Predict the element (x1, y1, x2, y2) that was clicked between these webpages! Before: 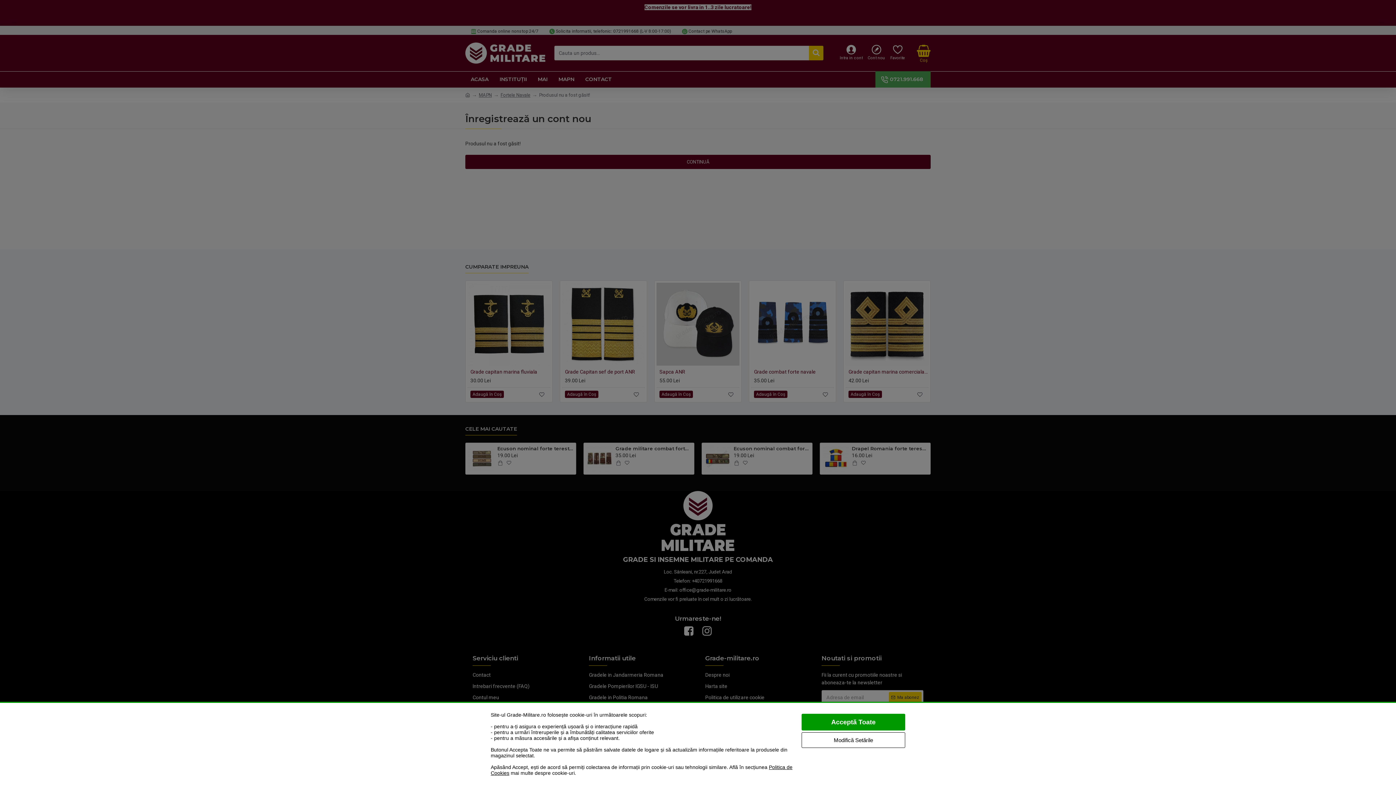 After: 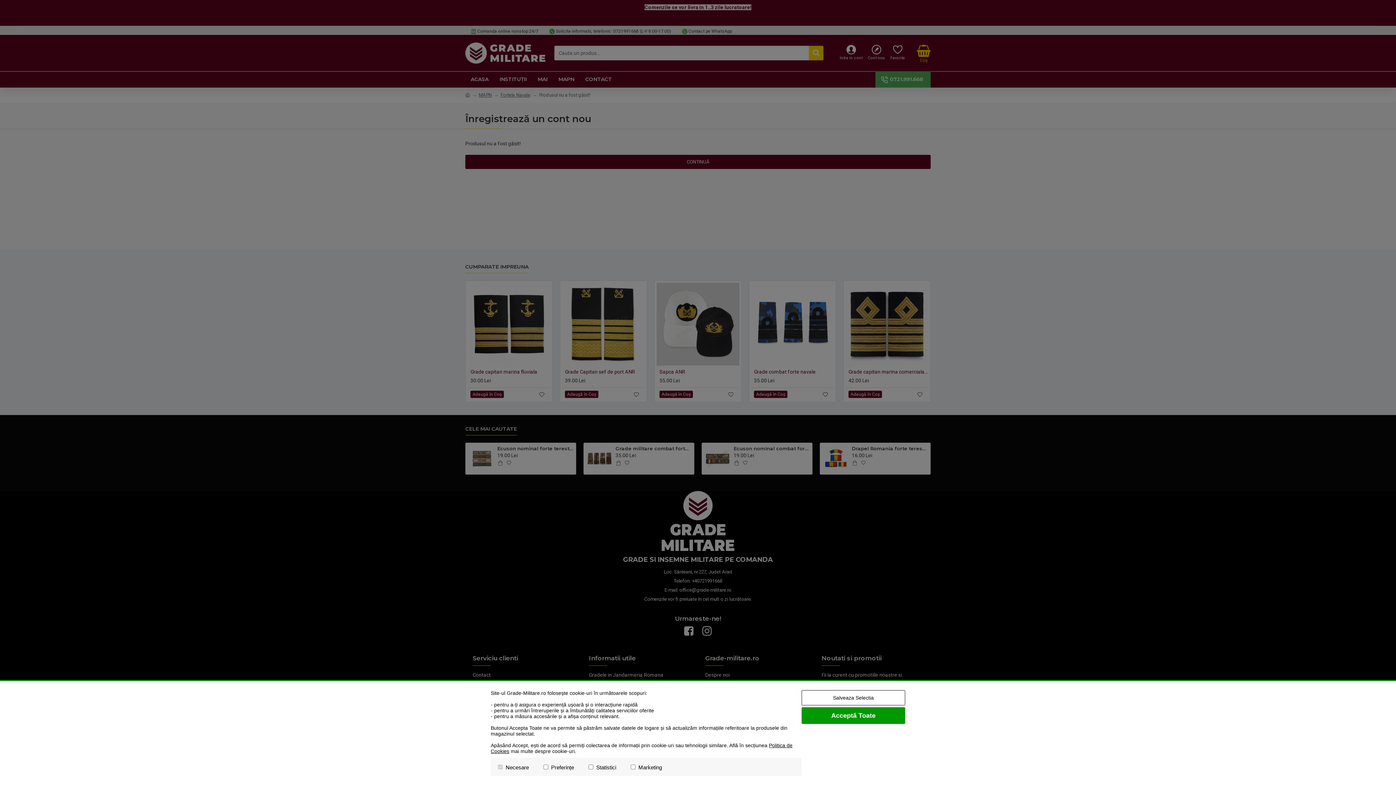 Action: label: Modifică Setările bbox: (801, 732, 905, 748)